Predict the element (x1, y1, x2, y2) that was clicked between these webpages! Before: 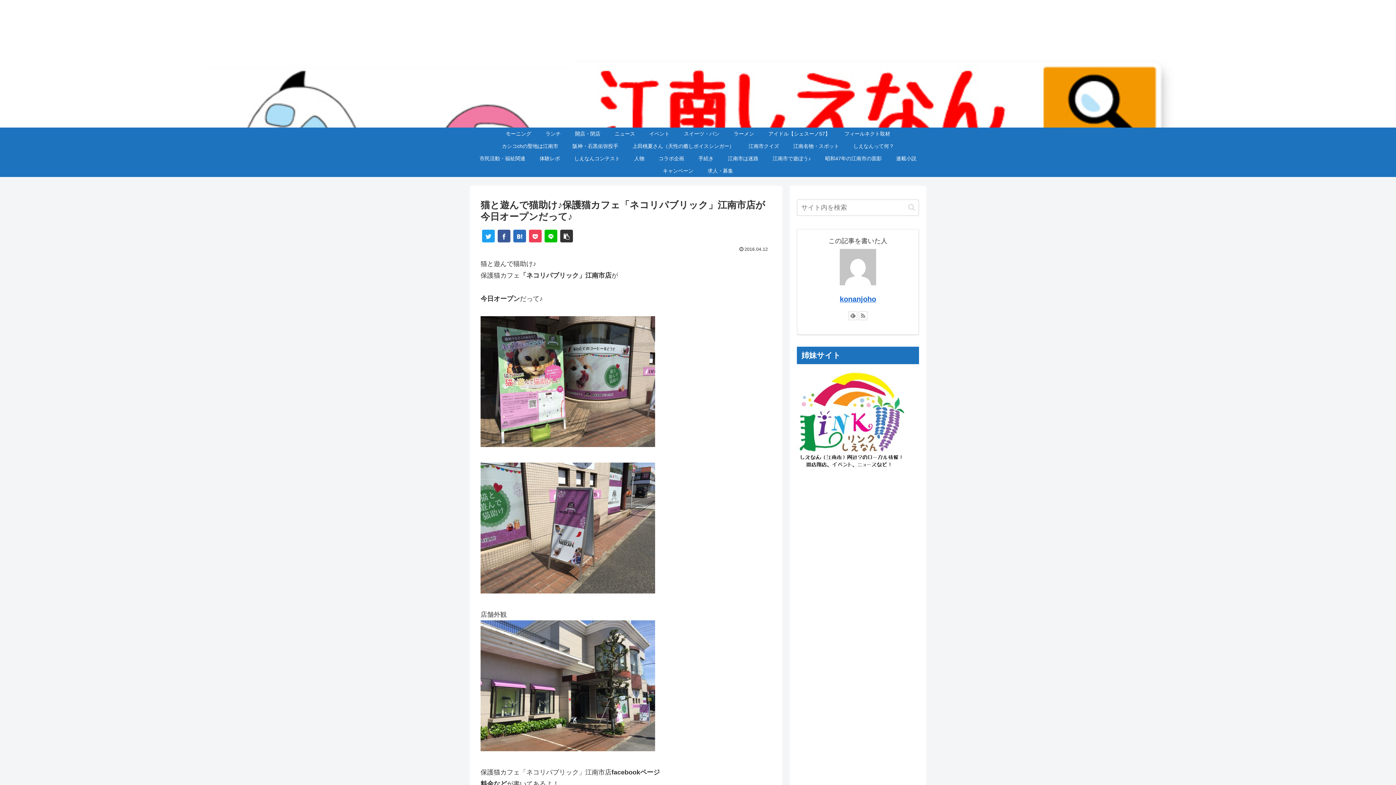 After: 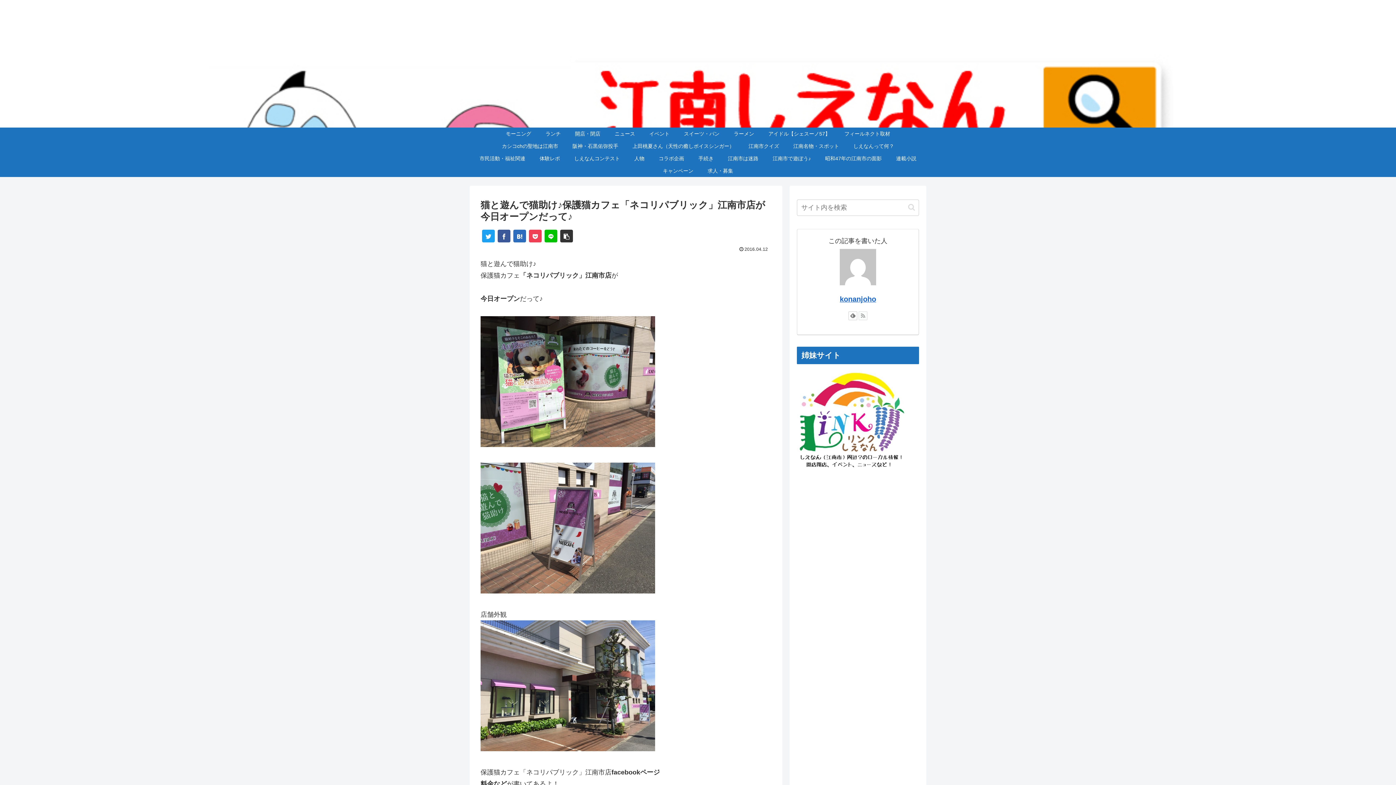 Action: bbox: (858, 311, 867, 320)